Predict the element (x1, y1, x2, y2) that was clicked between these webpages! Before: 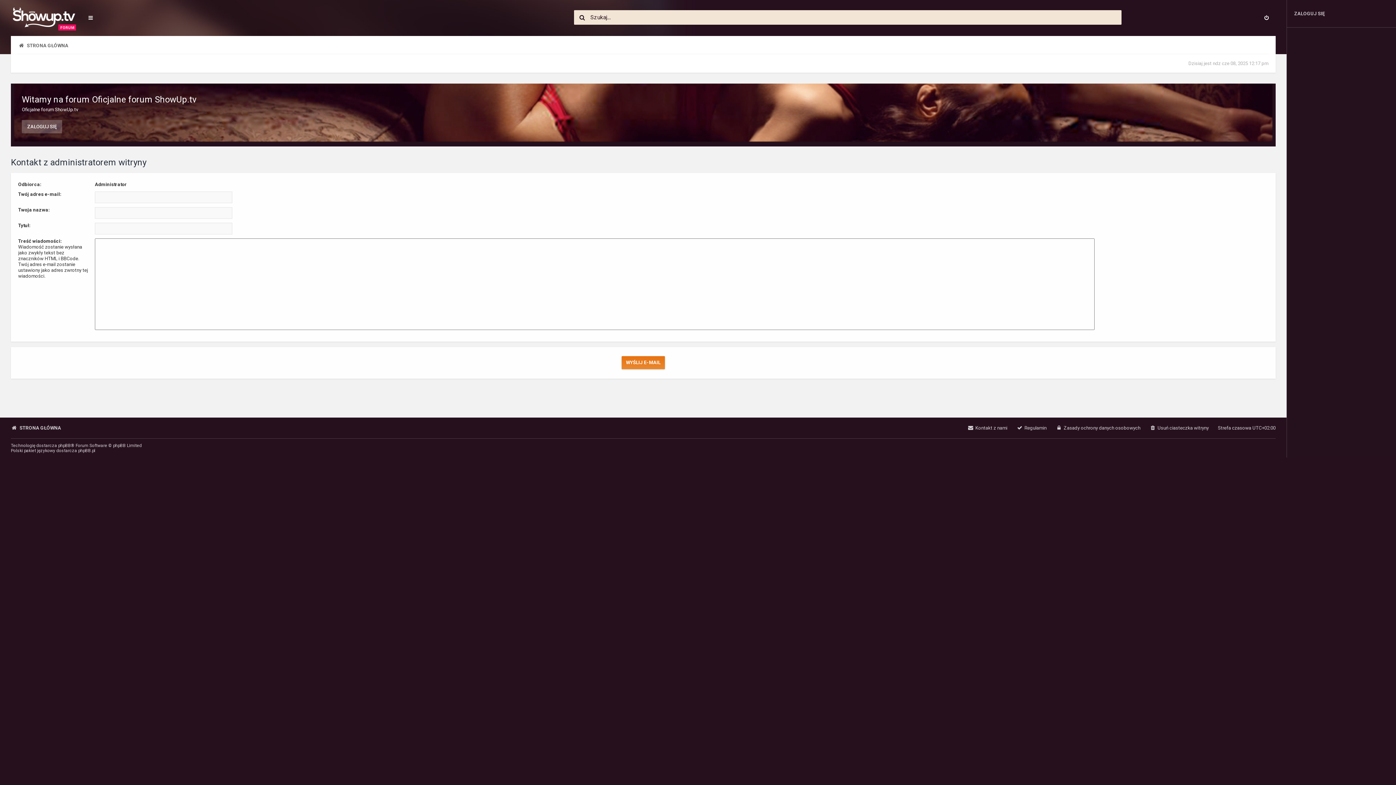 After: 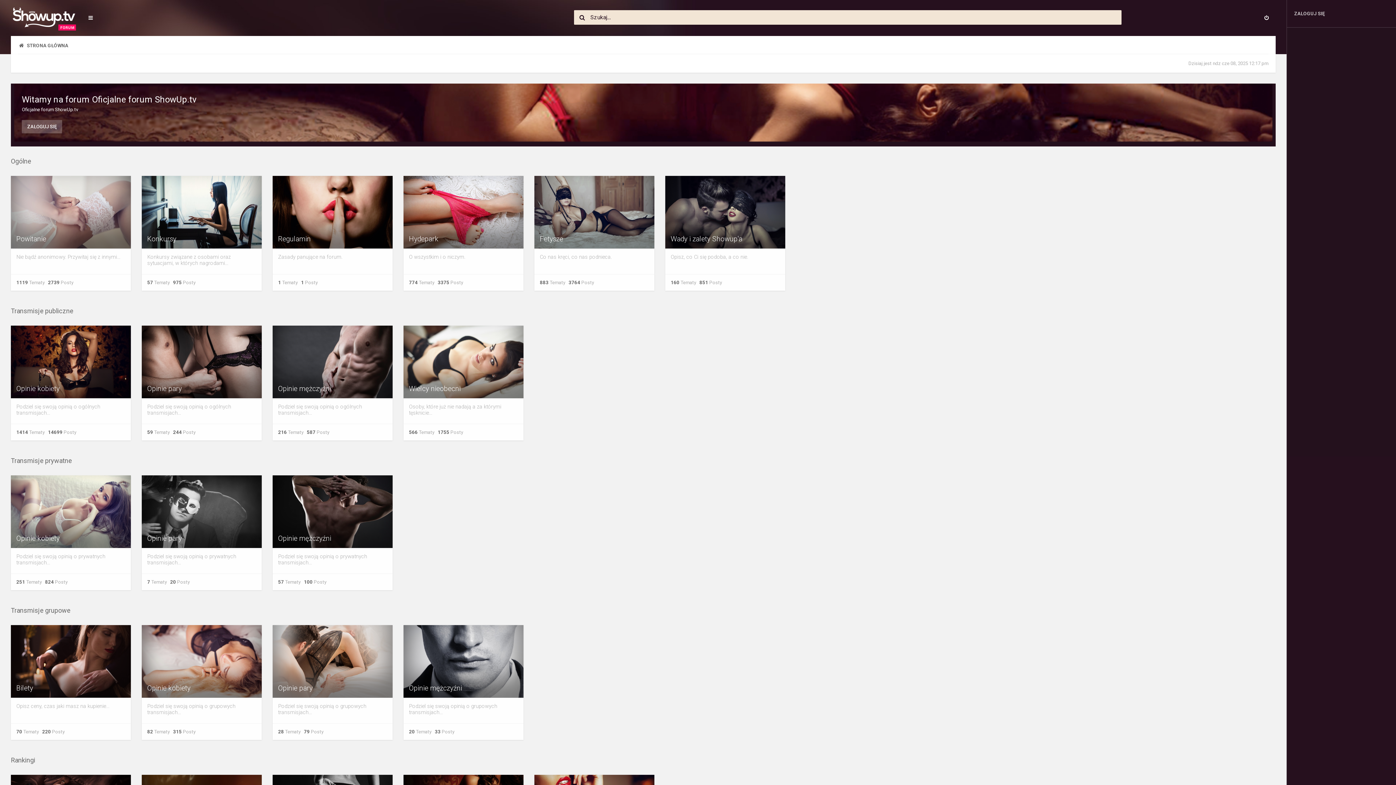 Action: bbox: (12, 7, 76, 30)